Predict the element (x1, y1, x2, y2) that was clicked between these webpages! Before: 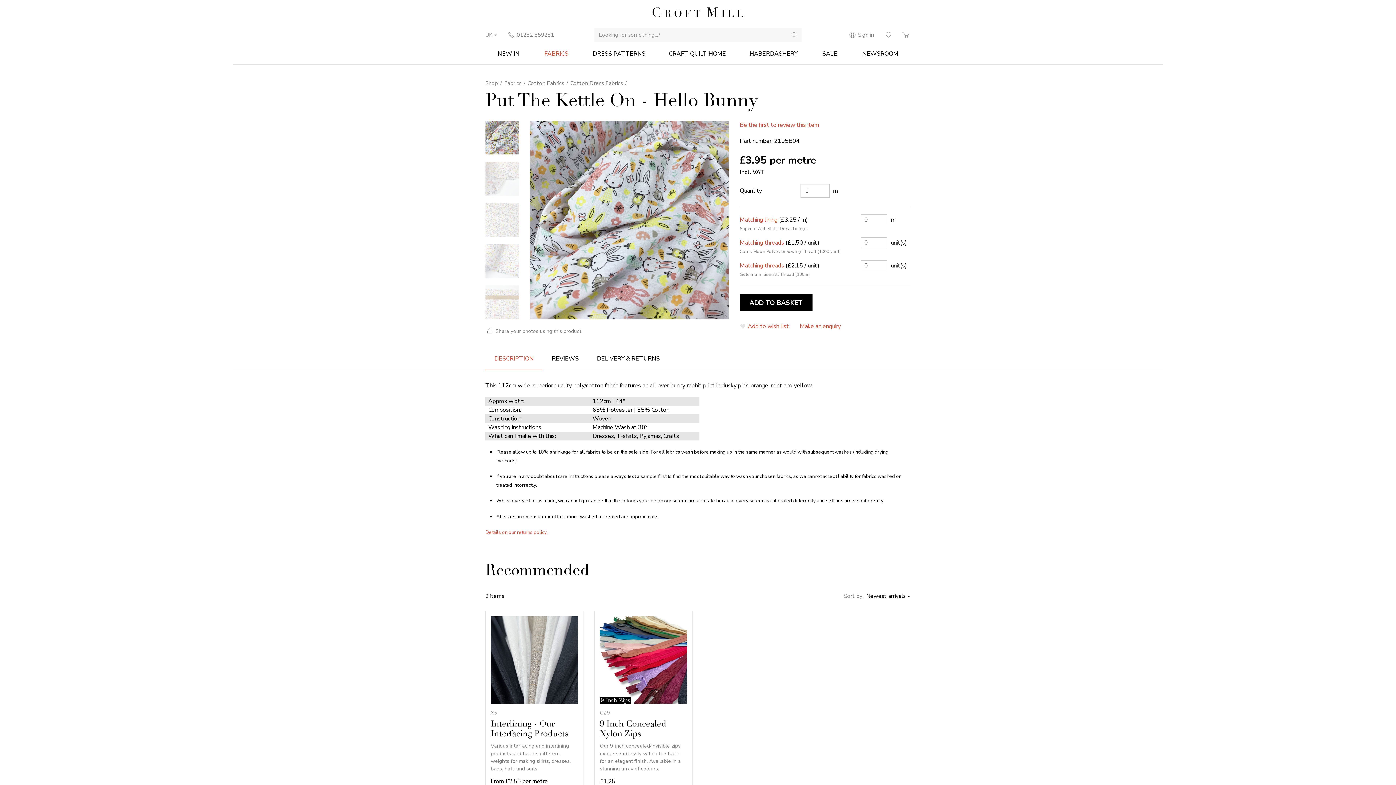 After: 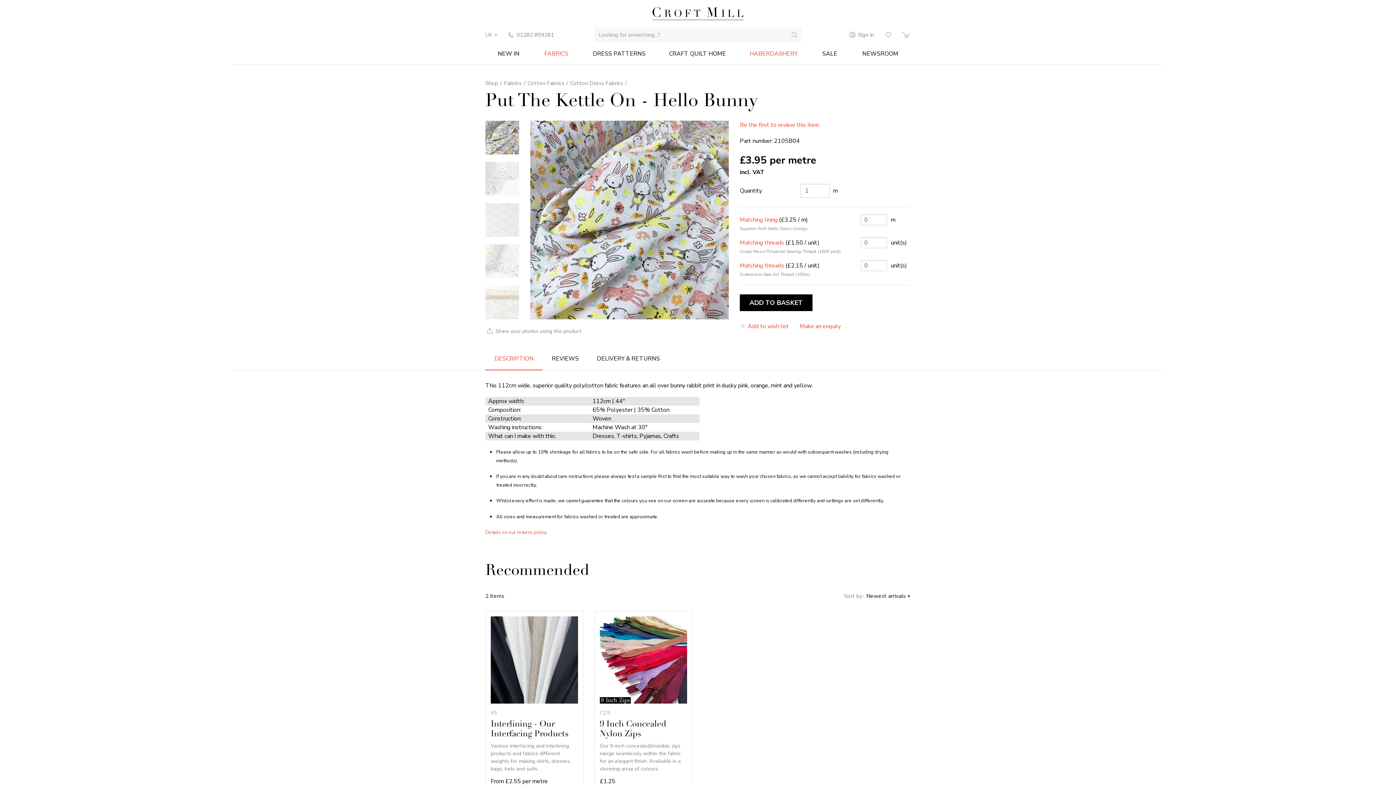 Action: label: HABERDASHERY bbox: (737, 42, 809, 64)